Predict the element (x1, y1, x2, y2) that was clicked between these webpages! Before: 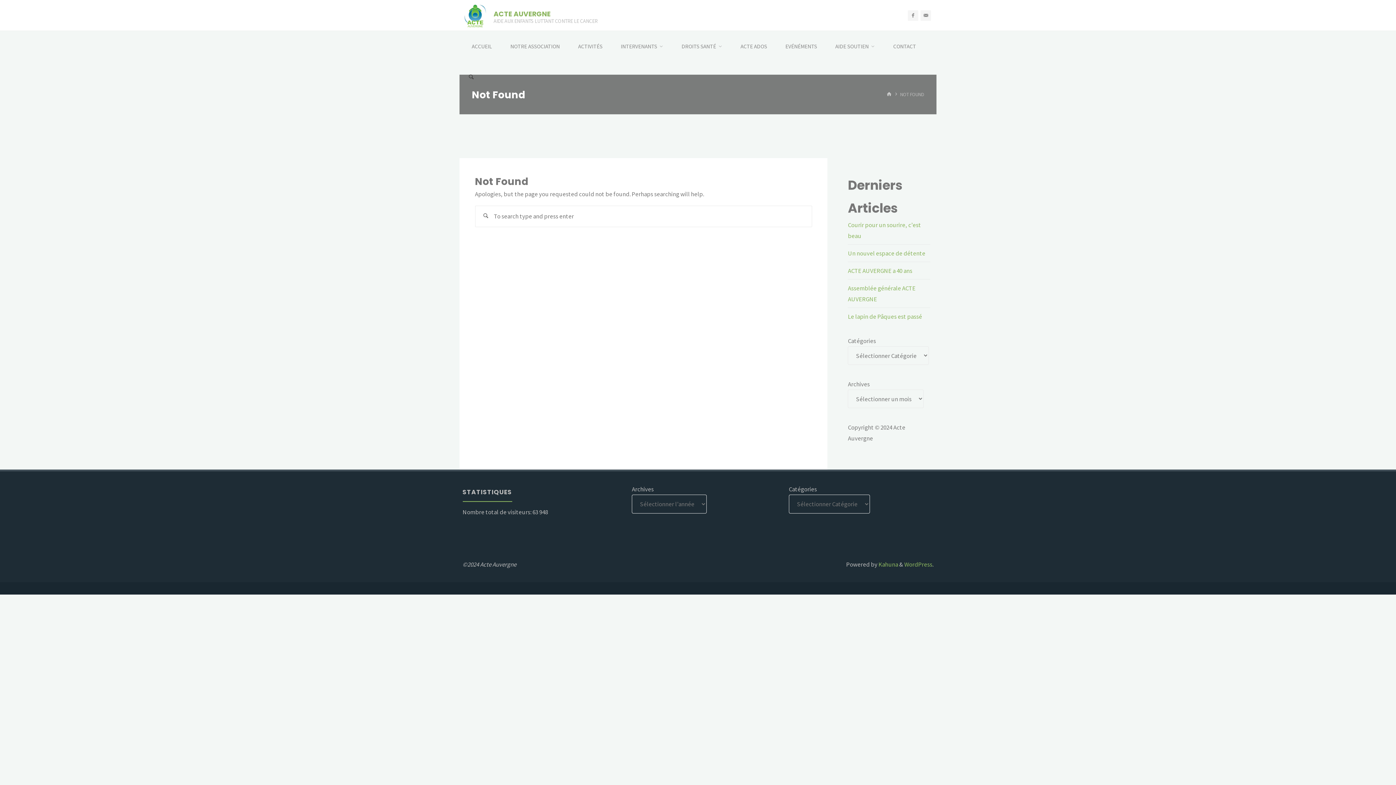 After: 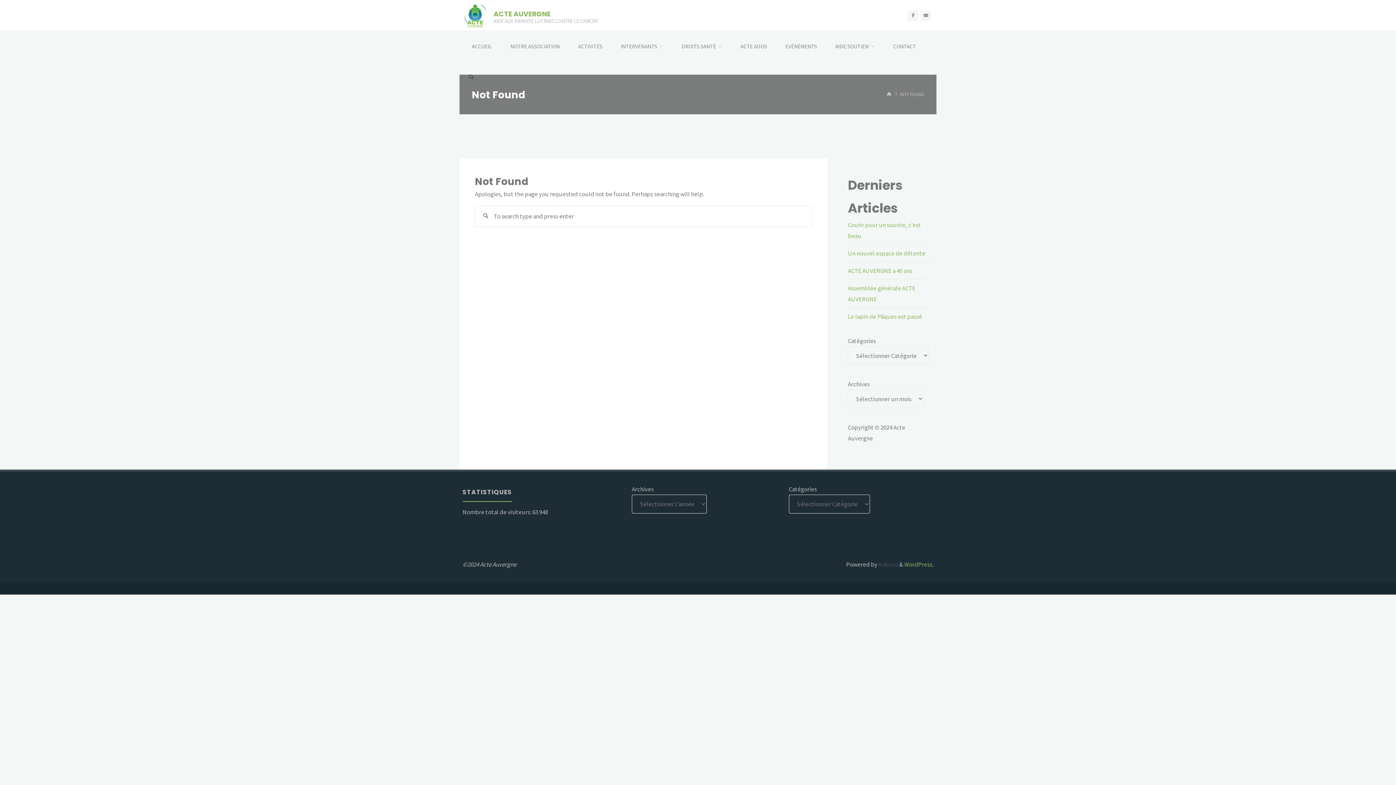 Action: label:  Kahuna bbox: (877, 560, 898, 568)